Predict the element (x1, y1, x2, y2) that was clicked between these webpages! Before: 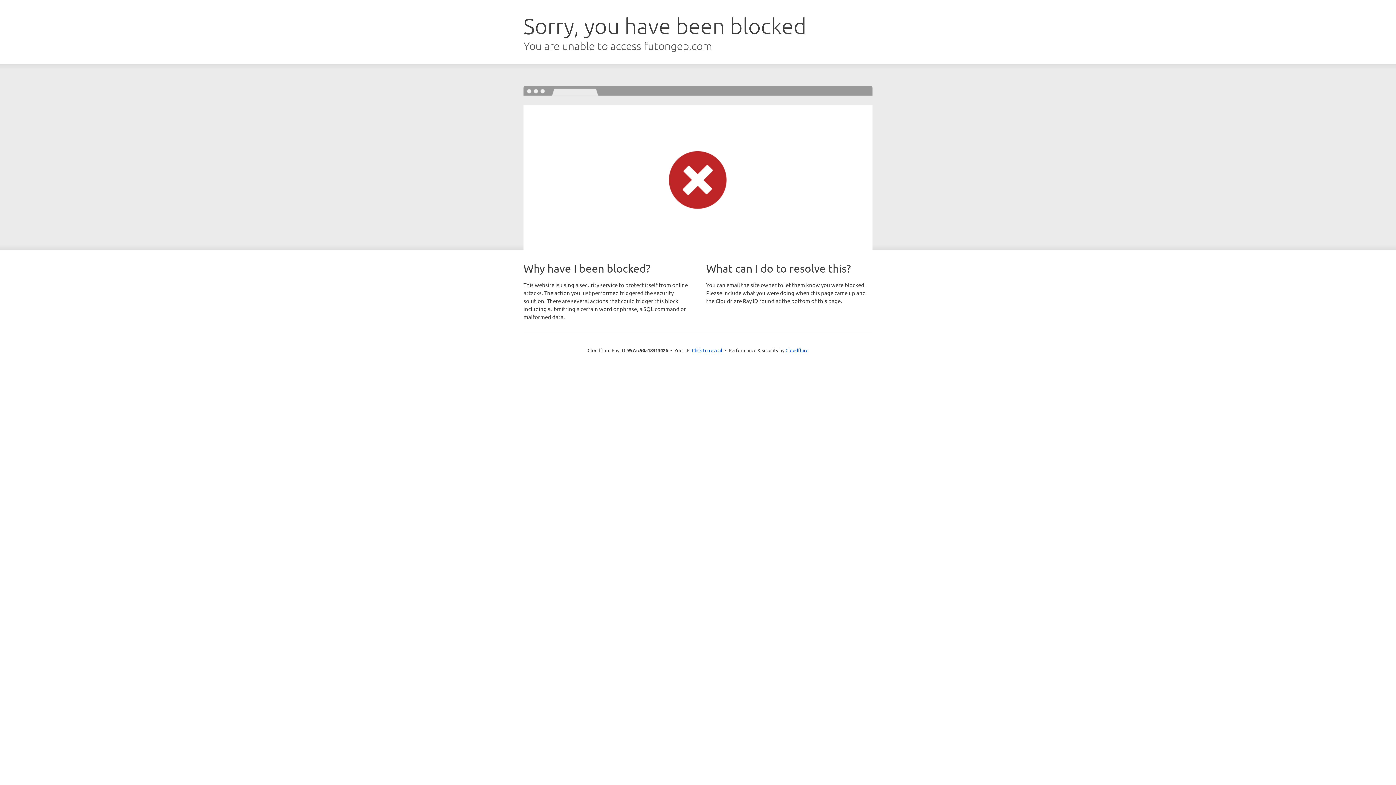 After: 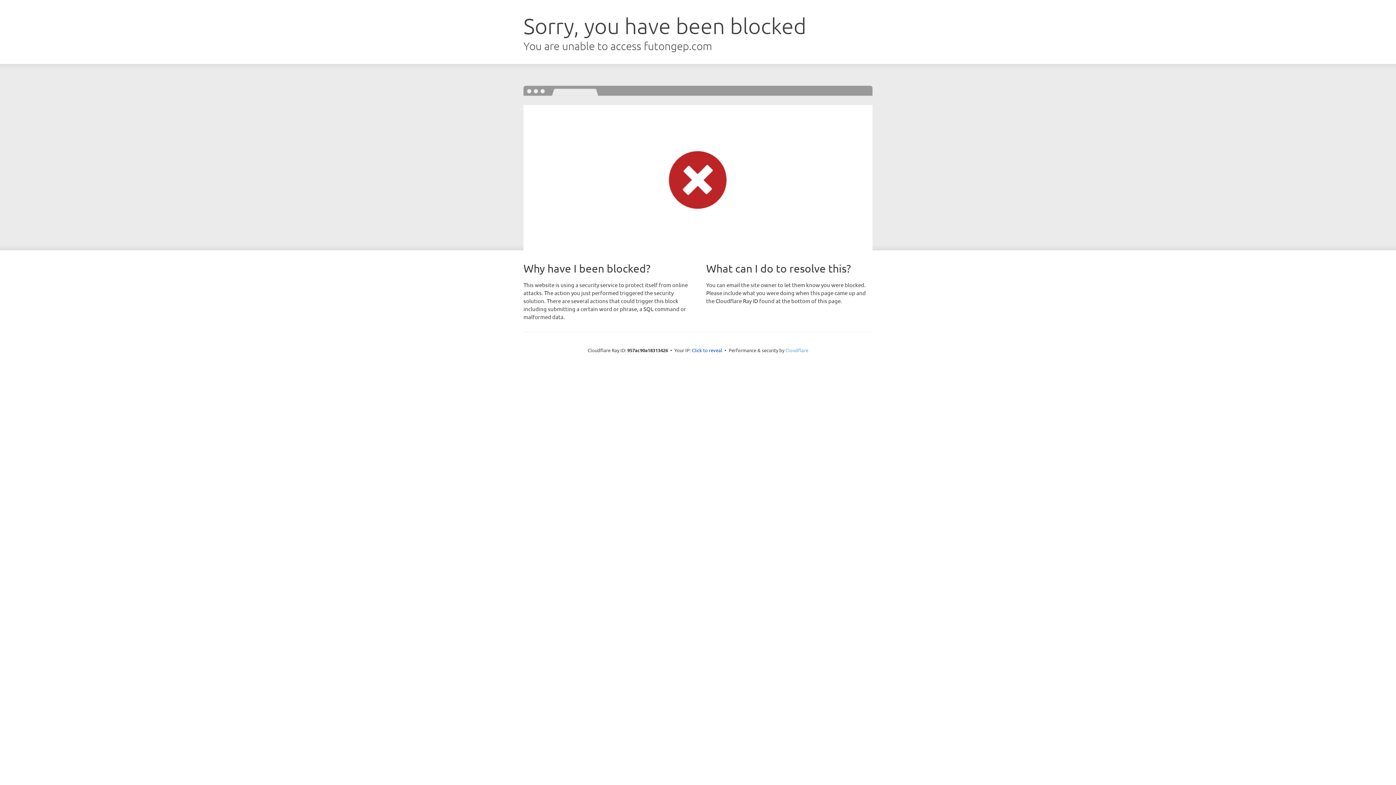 Action: bbox: (785, 347, 808, 353) label: Cloudflare